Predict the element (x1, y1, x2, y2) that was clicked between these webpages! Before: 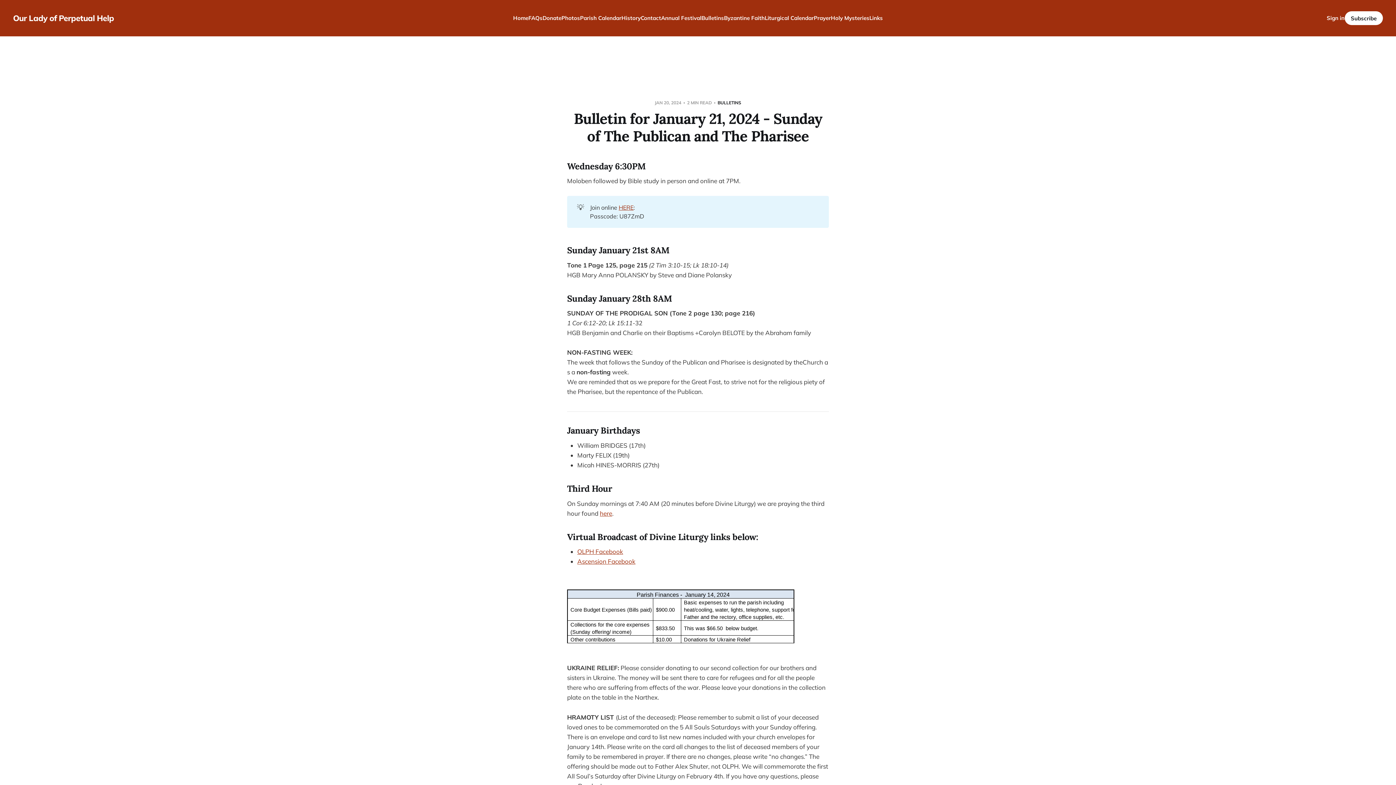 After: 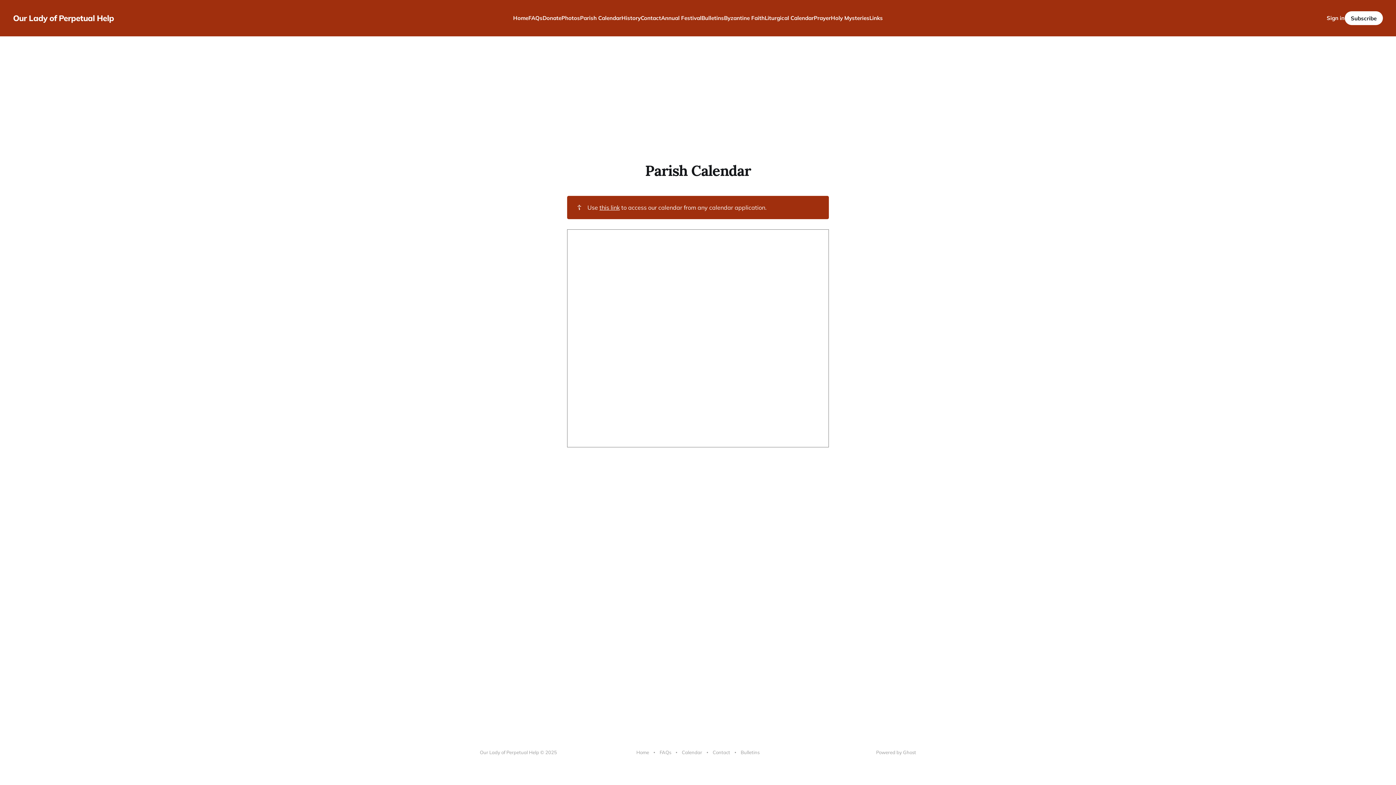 Action: bbox: (580, 14, 621, 21) label: Parish Calendar